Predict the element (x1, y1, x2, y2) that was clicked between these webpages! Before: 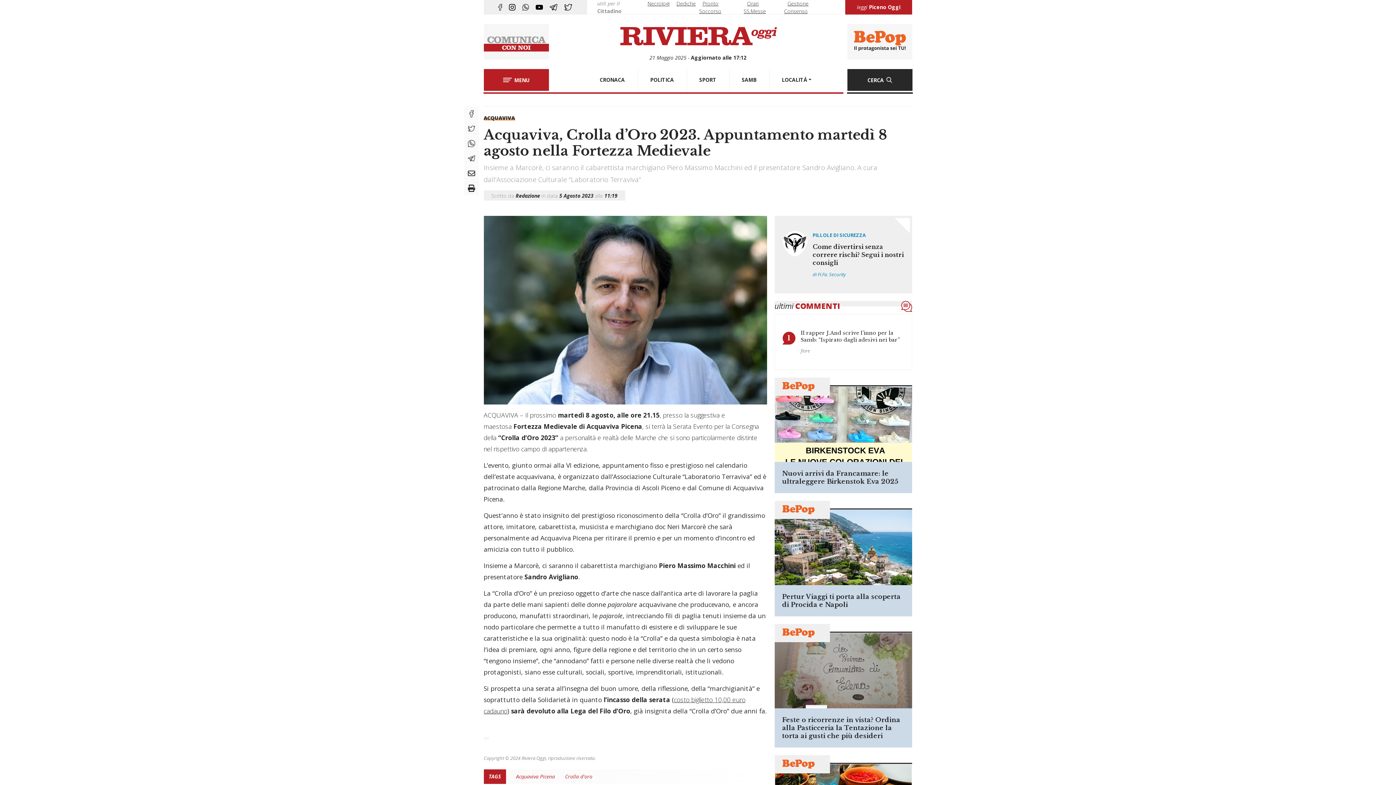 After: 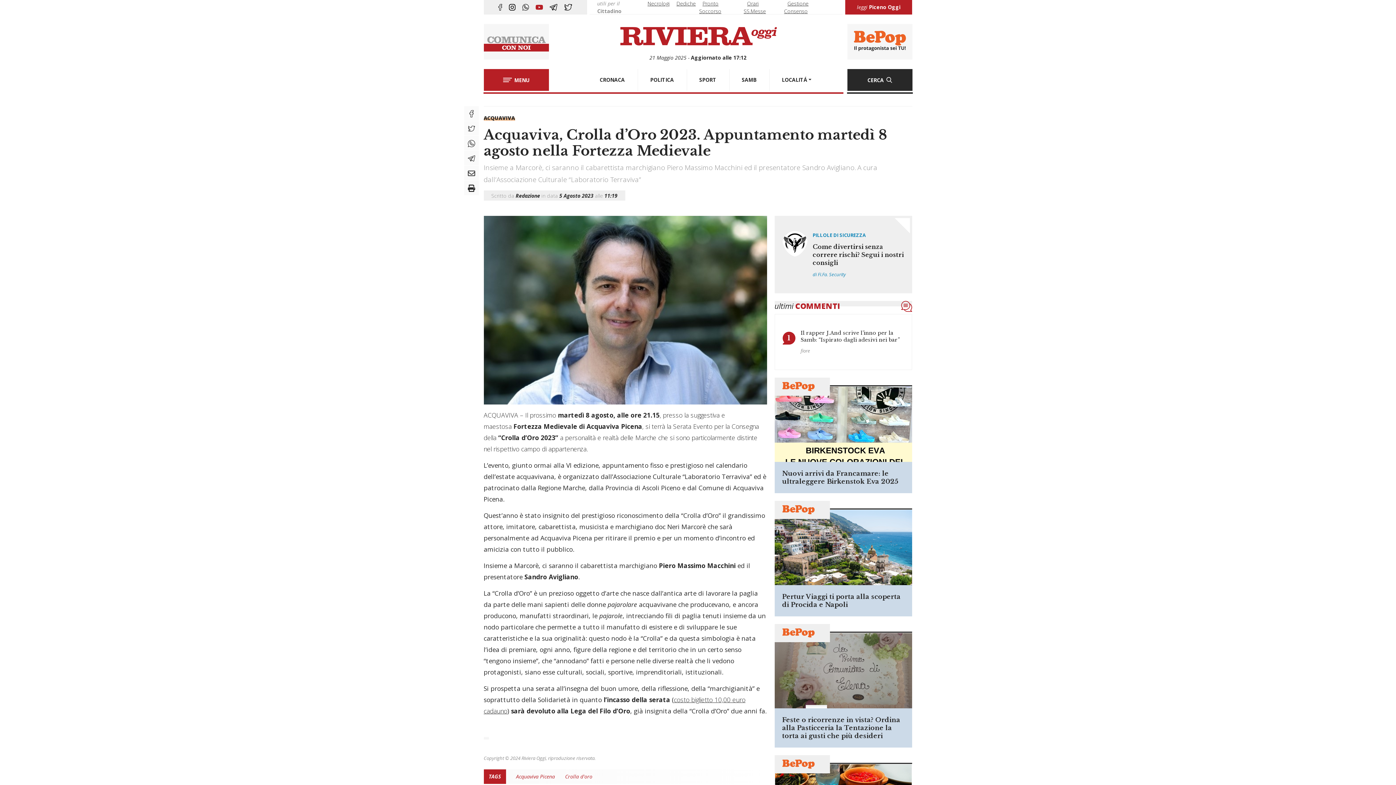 Action: bbox: (535, 4, 543, 10)